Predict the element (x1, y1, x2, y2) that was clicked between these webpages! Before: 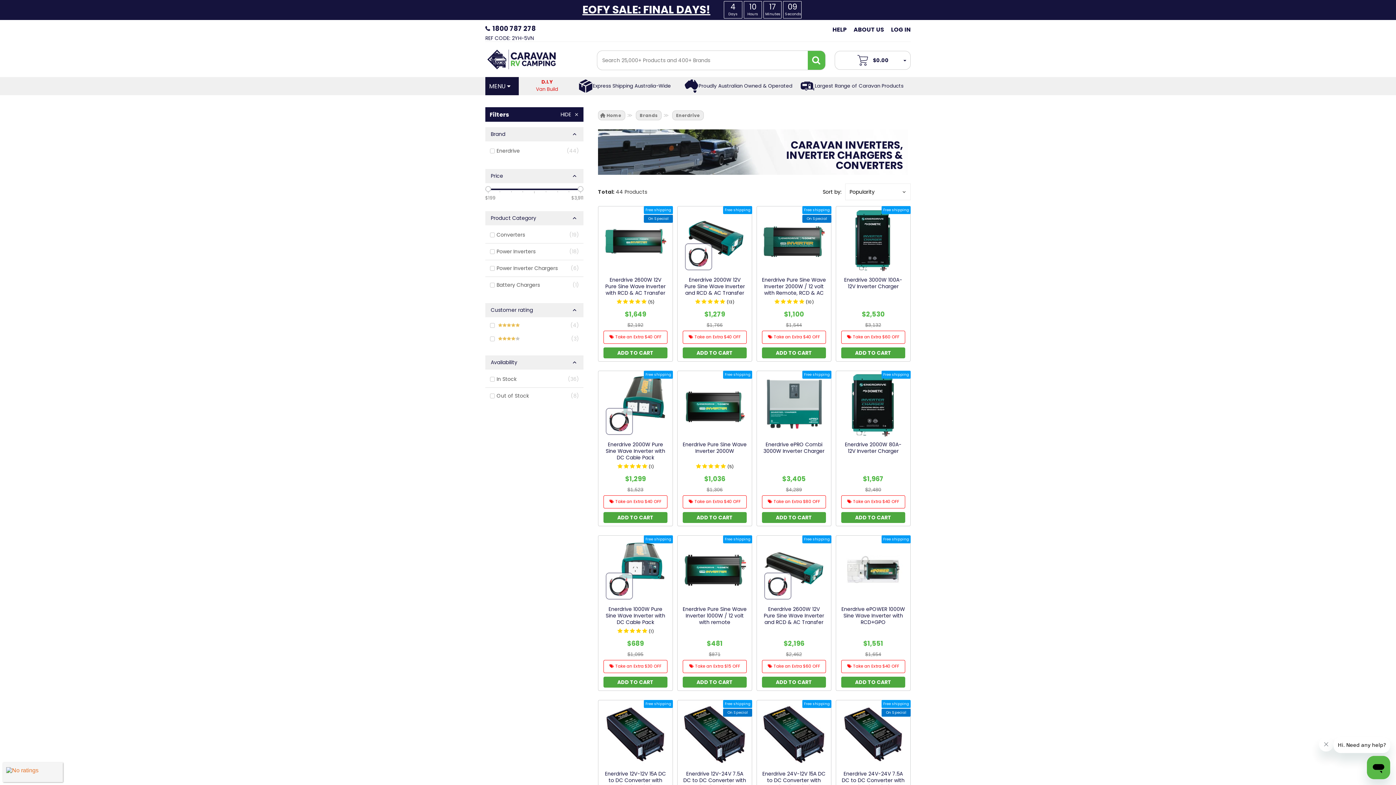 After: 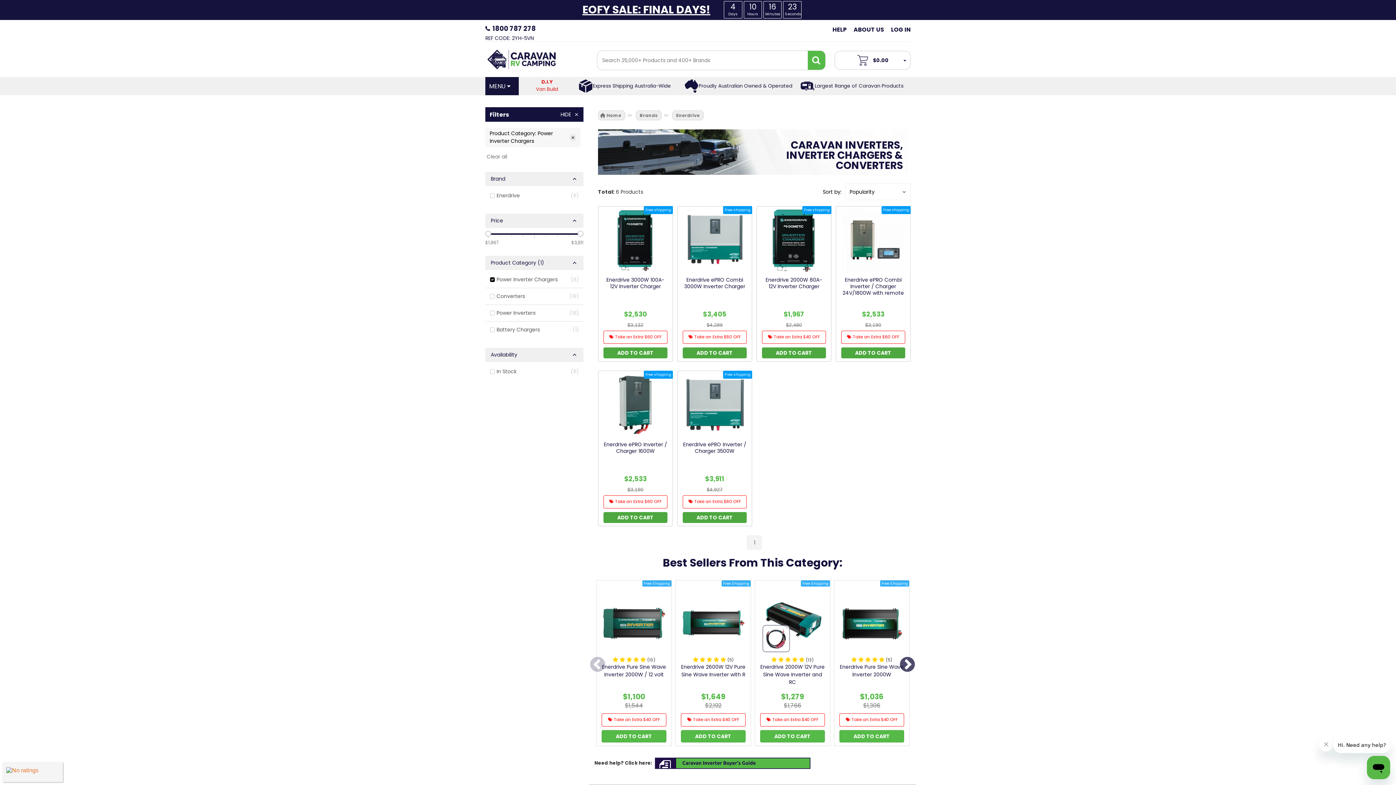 Action: label: Power Inverter Chargers
(6) bbox: (485, 260, 583, 277)